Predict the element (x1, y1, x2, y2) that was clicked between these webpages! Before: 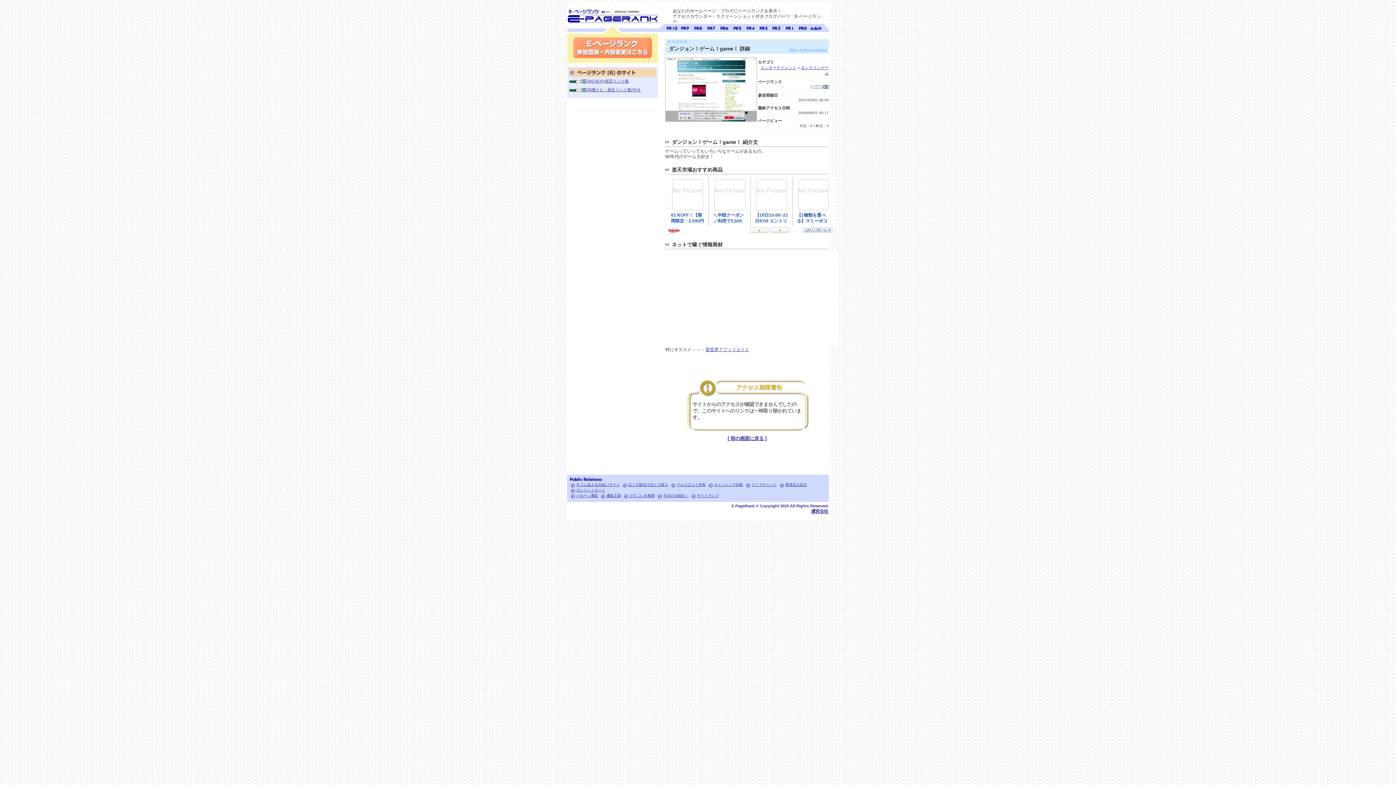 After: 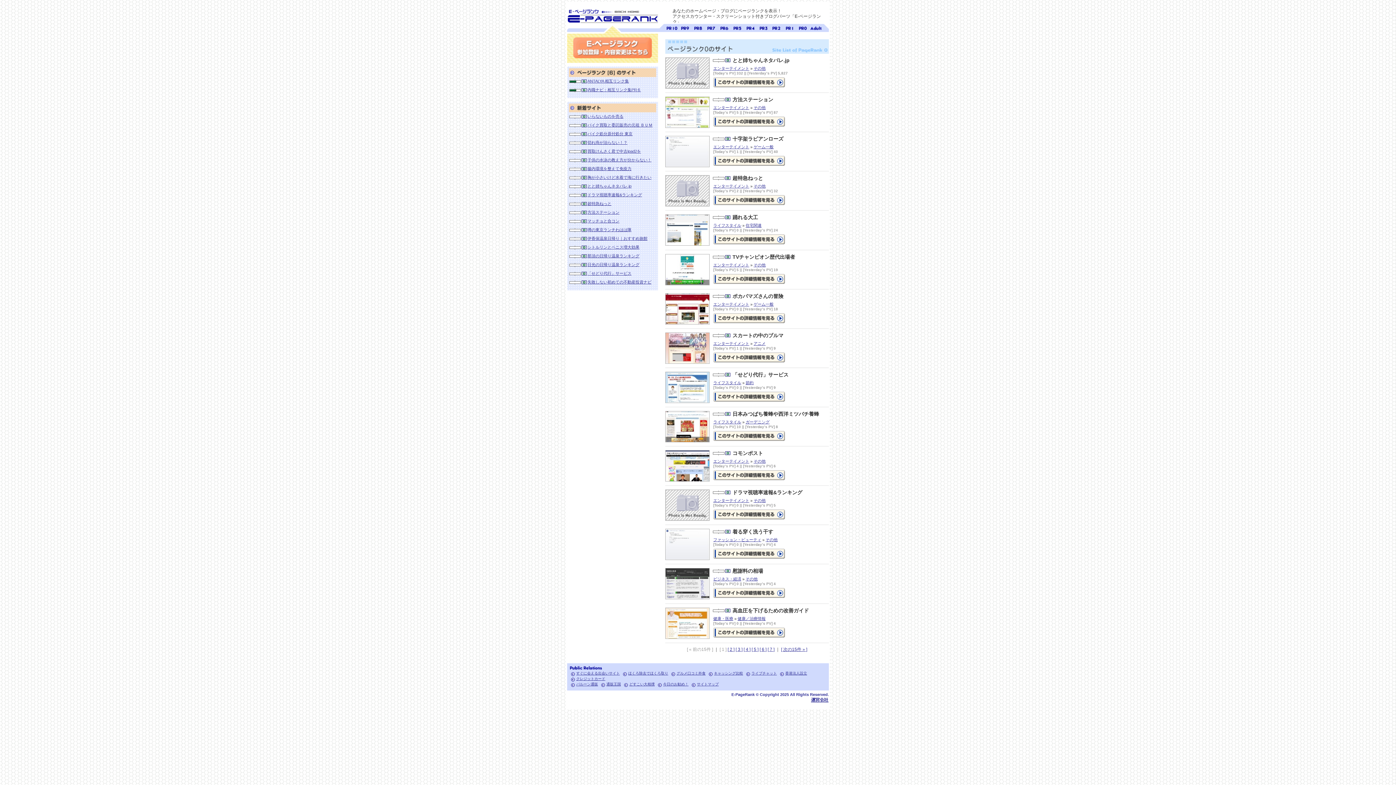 Action: label: ページランク0 bbox: (796, 22, 809, 32)